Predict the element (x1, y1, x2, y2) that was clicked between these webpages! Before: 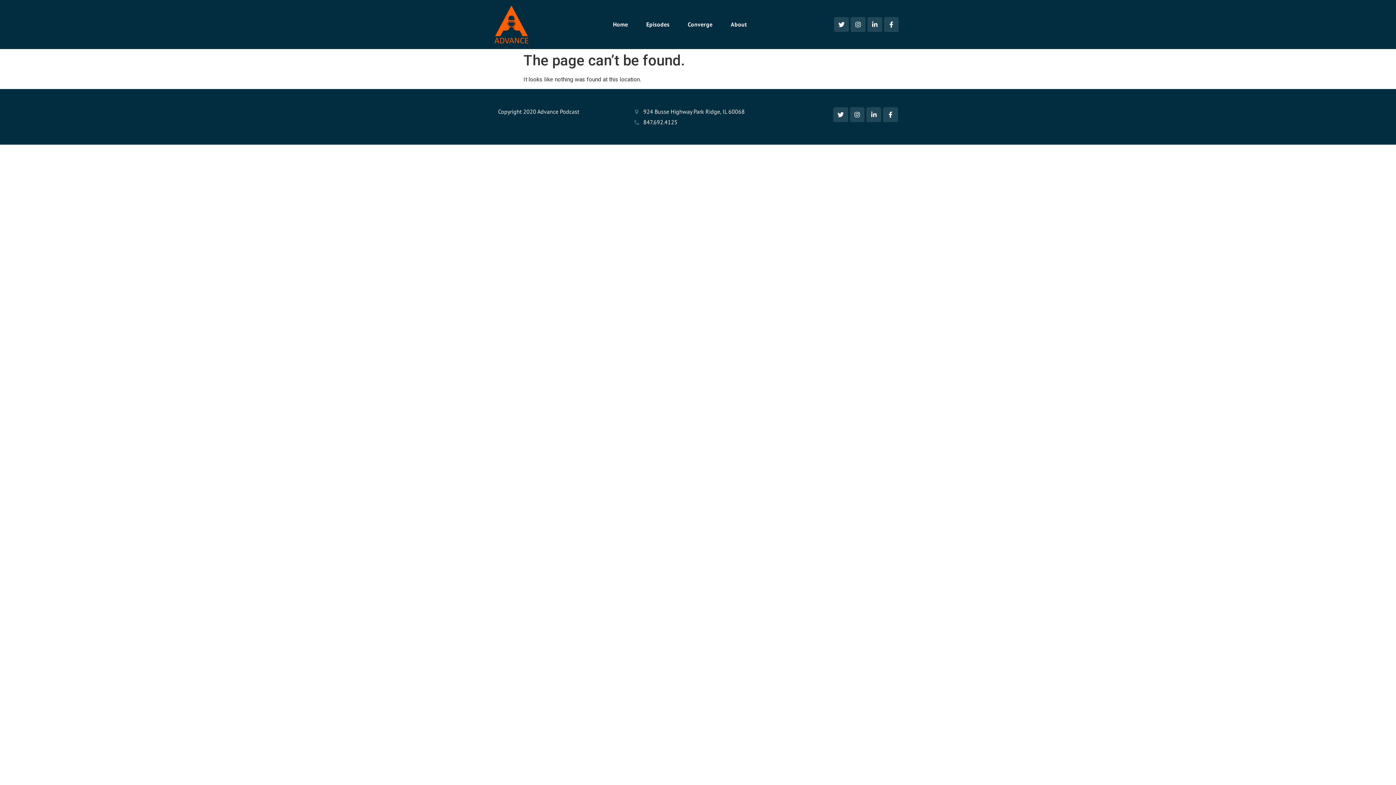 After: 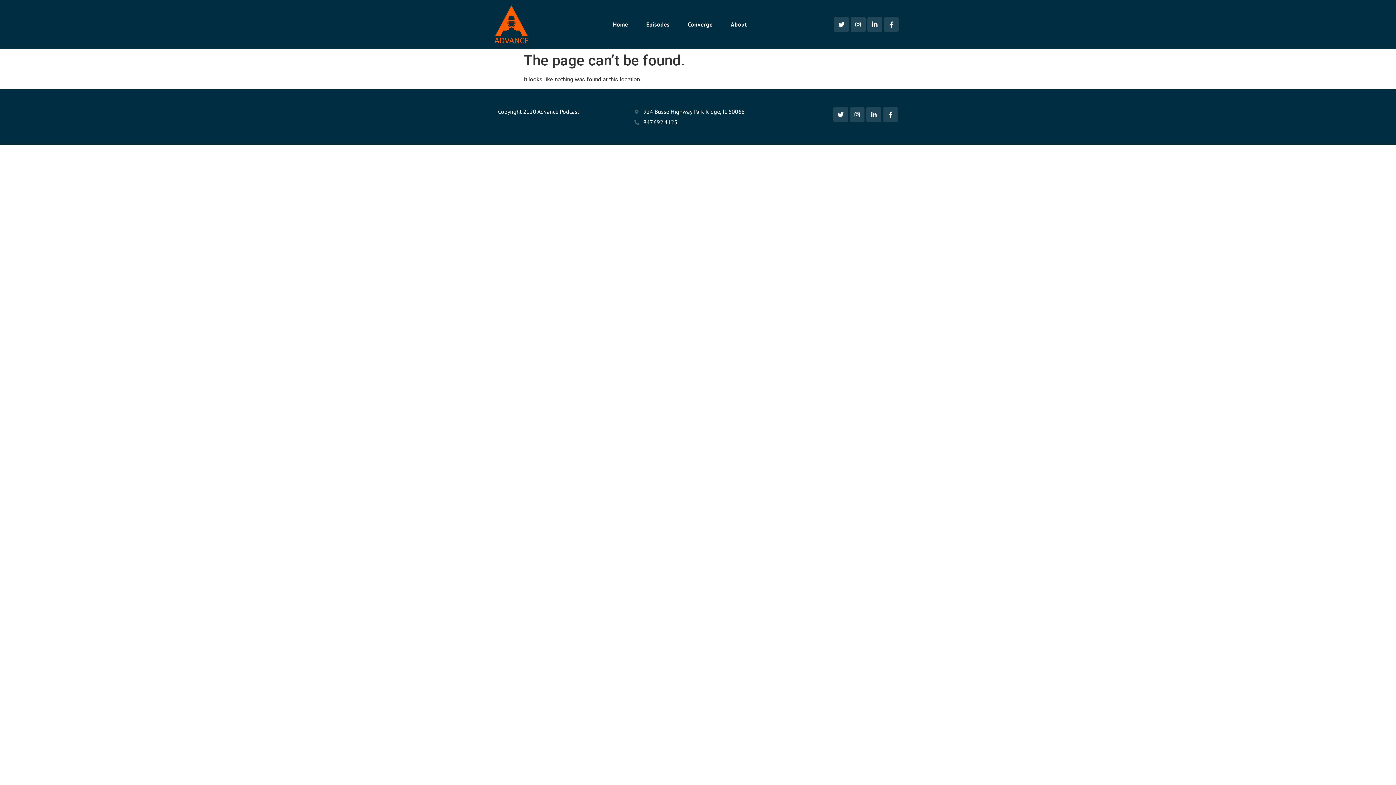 Action: bbox: (494, 5, 528, 43)